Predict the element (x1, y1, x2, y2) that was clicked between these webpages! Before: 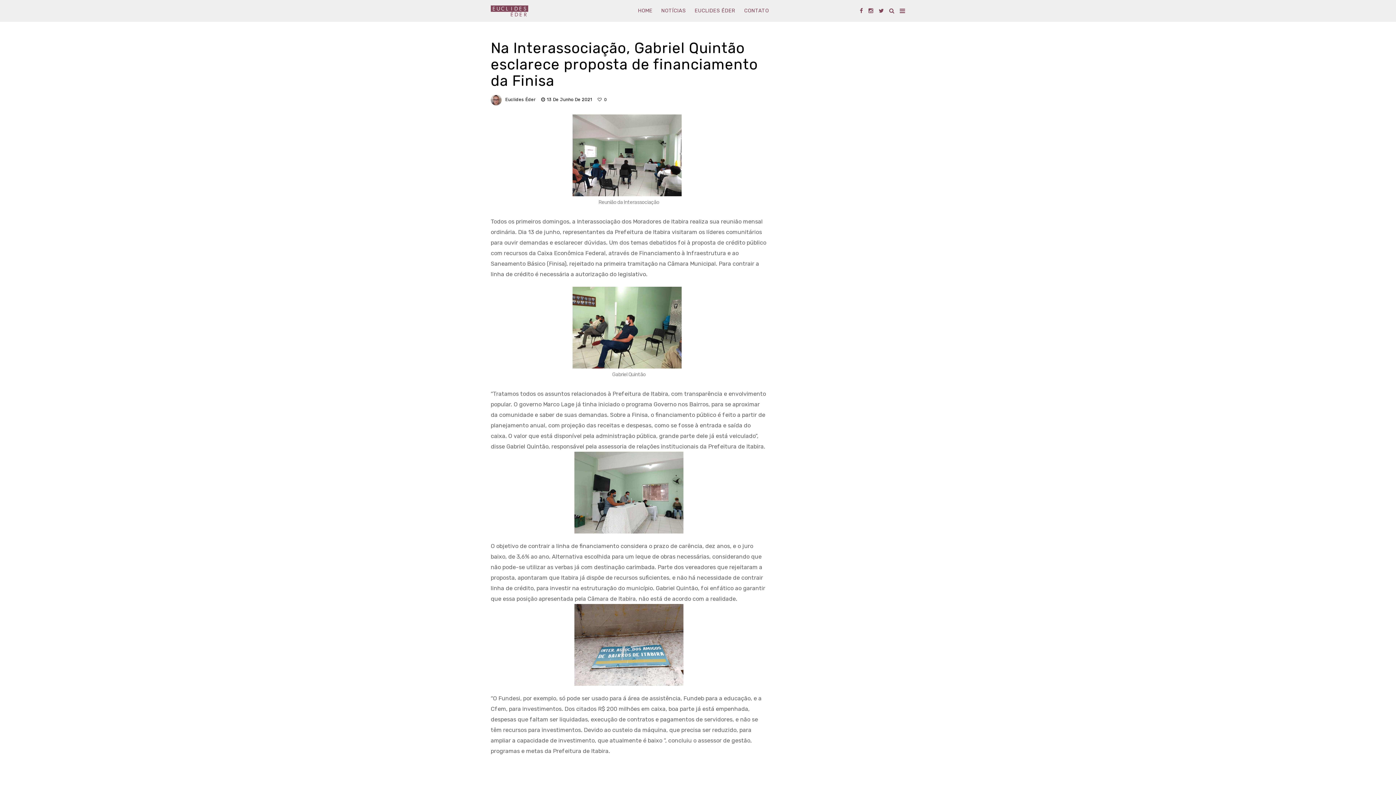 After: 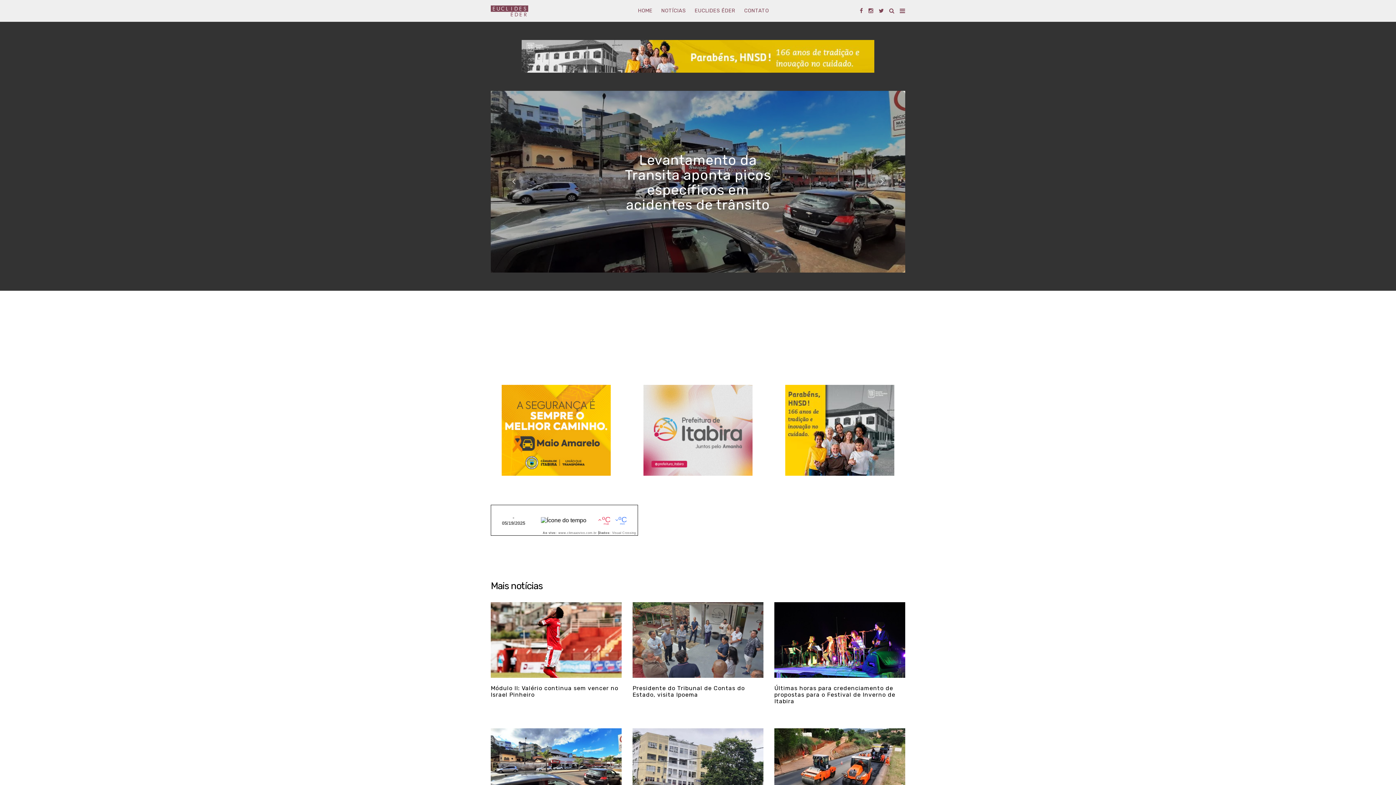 Action: bbox: (490, 5, 528, 16)